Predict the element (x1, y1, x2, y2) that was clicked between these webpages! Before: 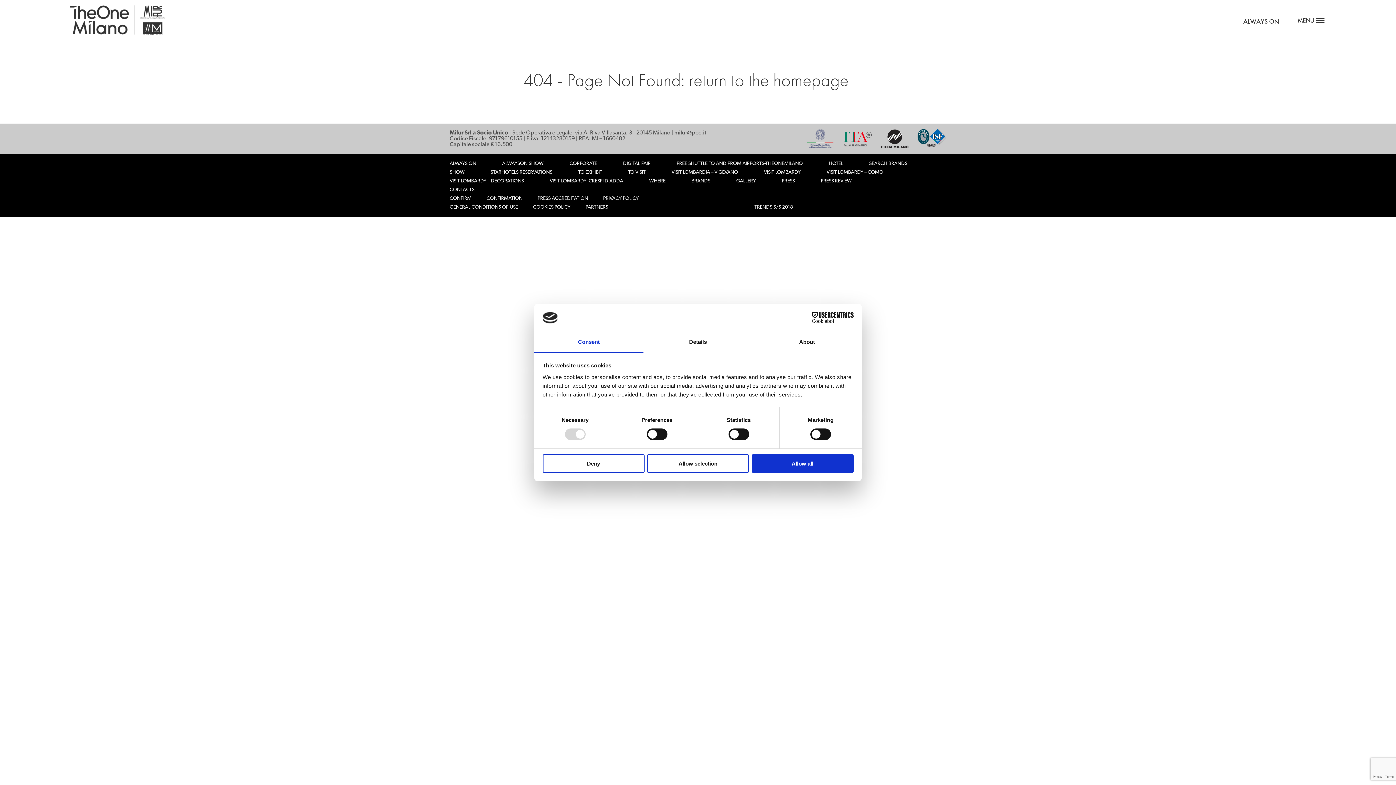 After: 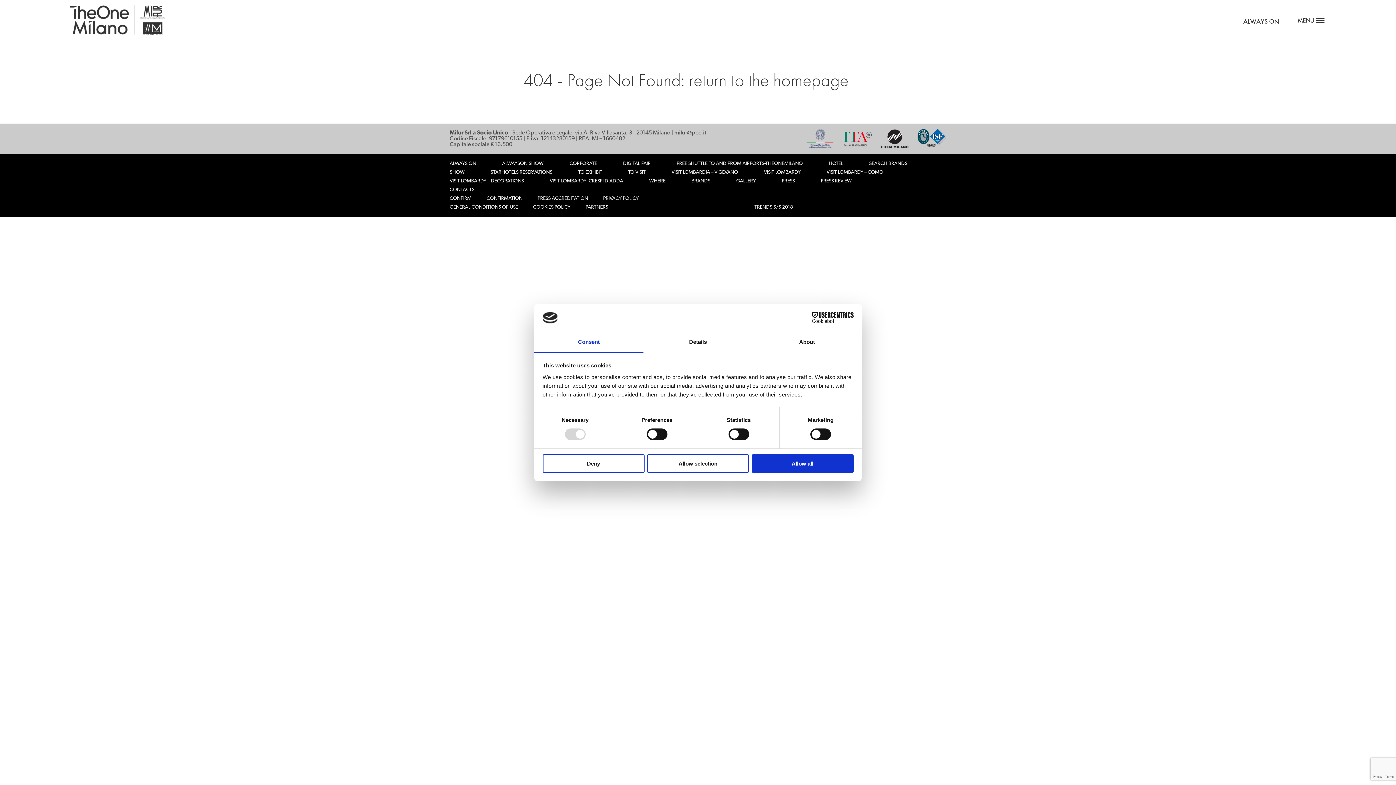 Action: label: ALWAYS ON bbox: (1243, 17, 1279, 25)